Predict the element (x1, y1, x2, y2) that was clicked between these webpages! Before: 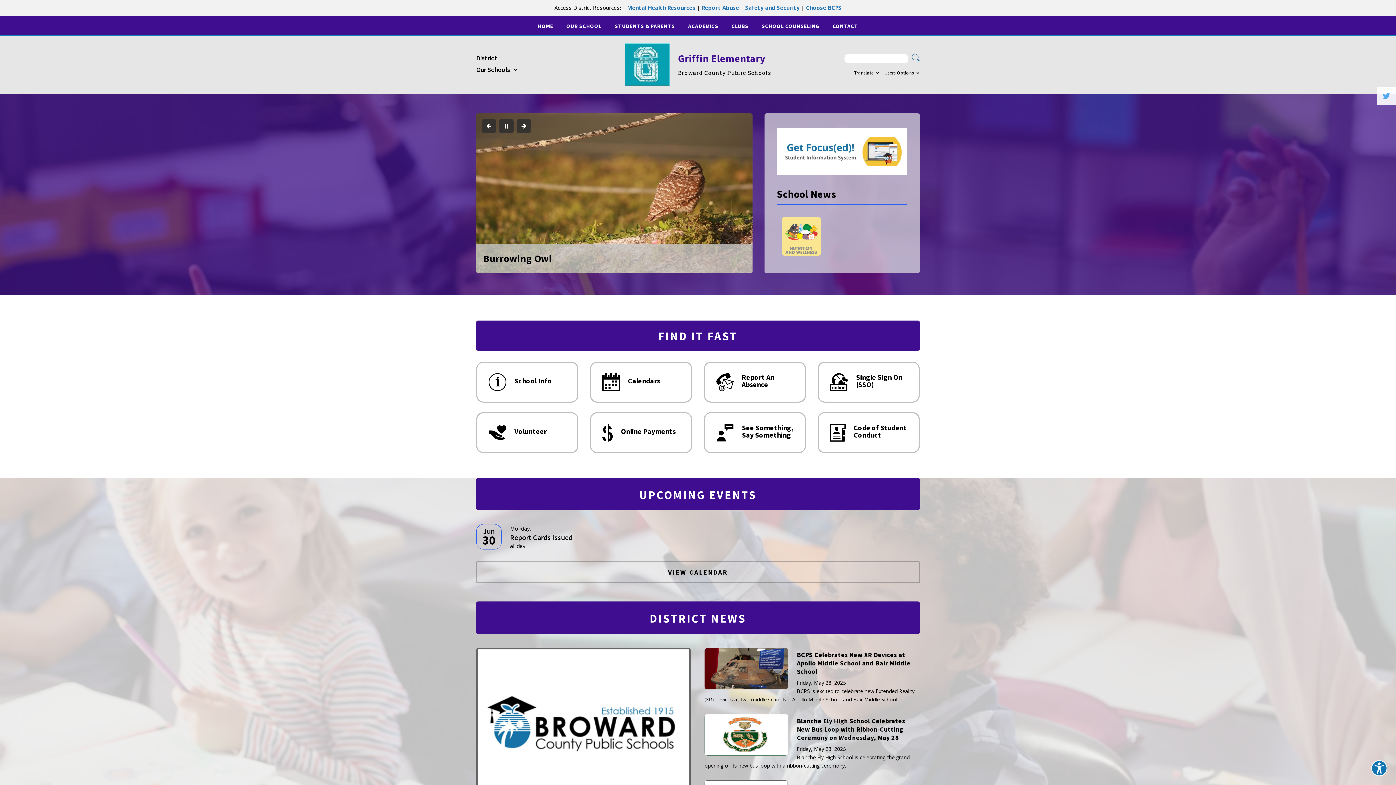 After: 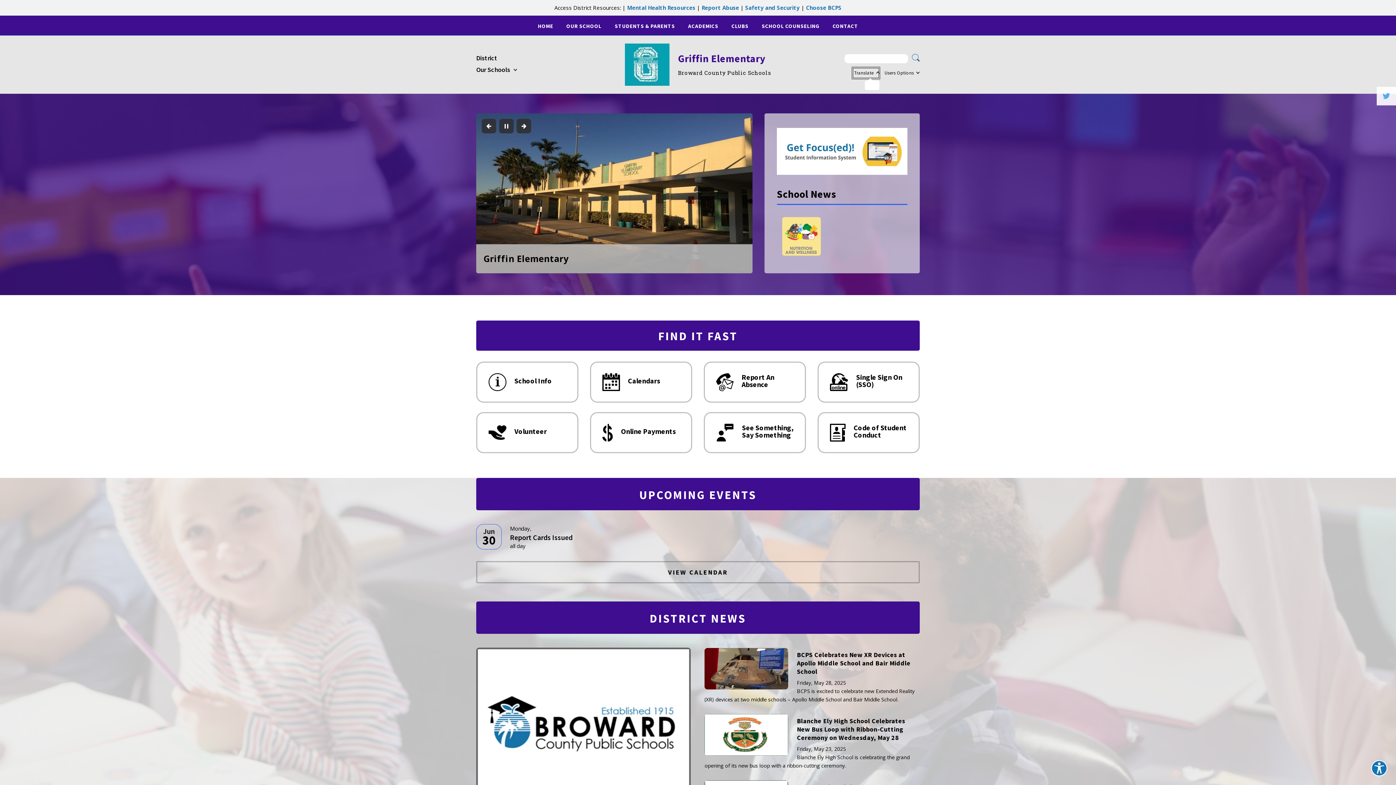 Action: bbox: (852, 67, 879, 78) label: Translate